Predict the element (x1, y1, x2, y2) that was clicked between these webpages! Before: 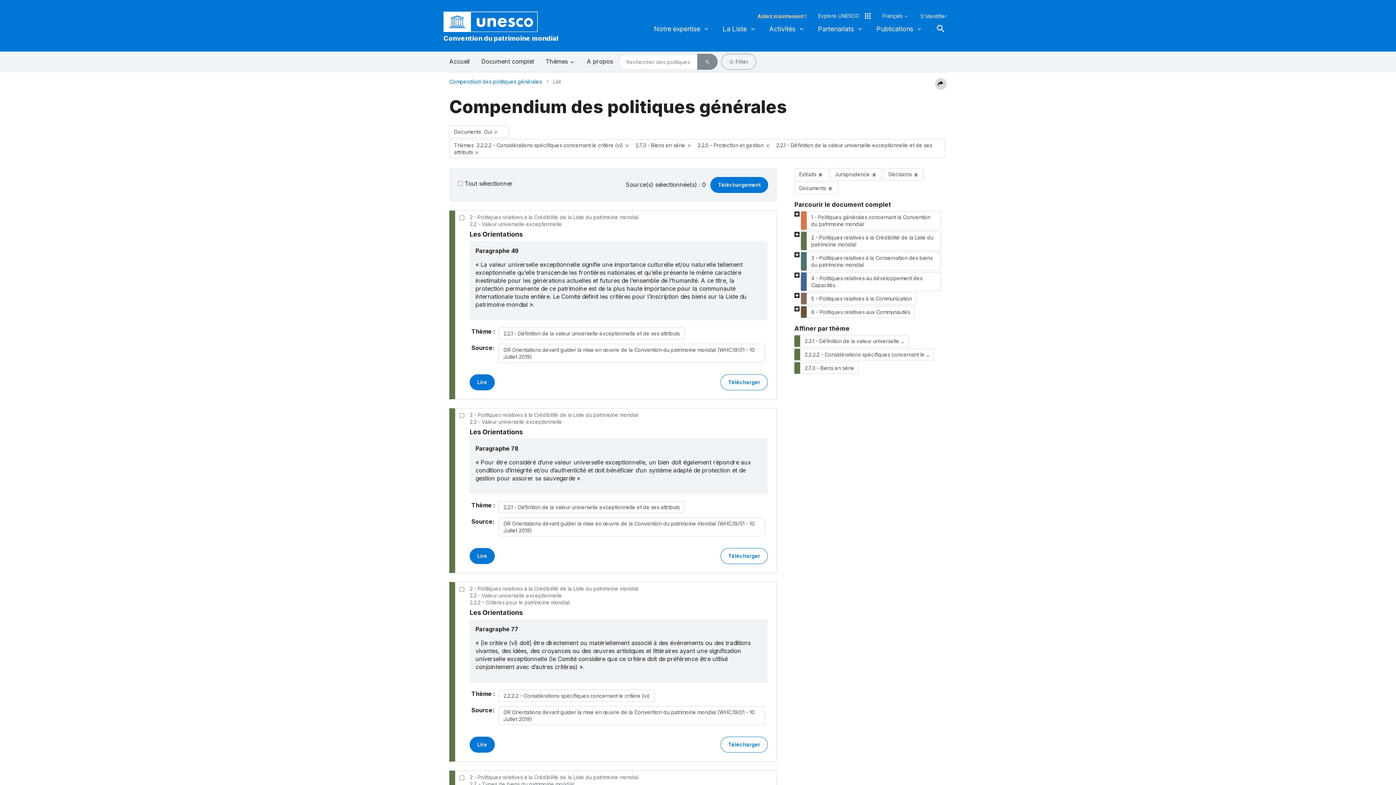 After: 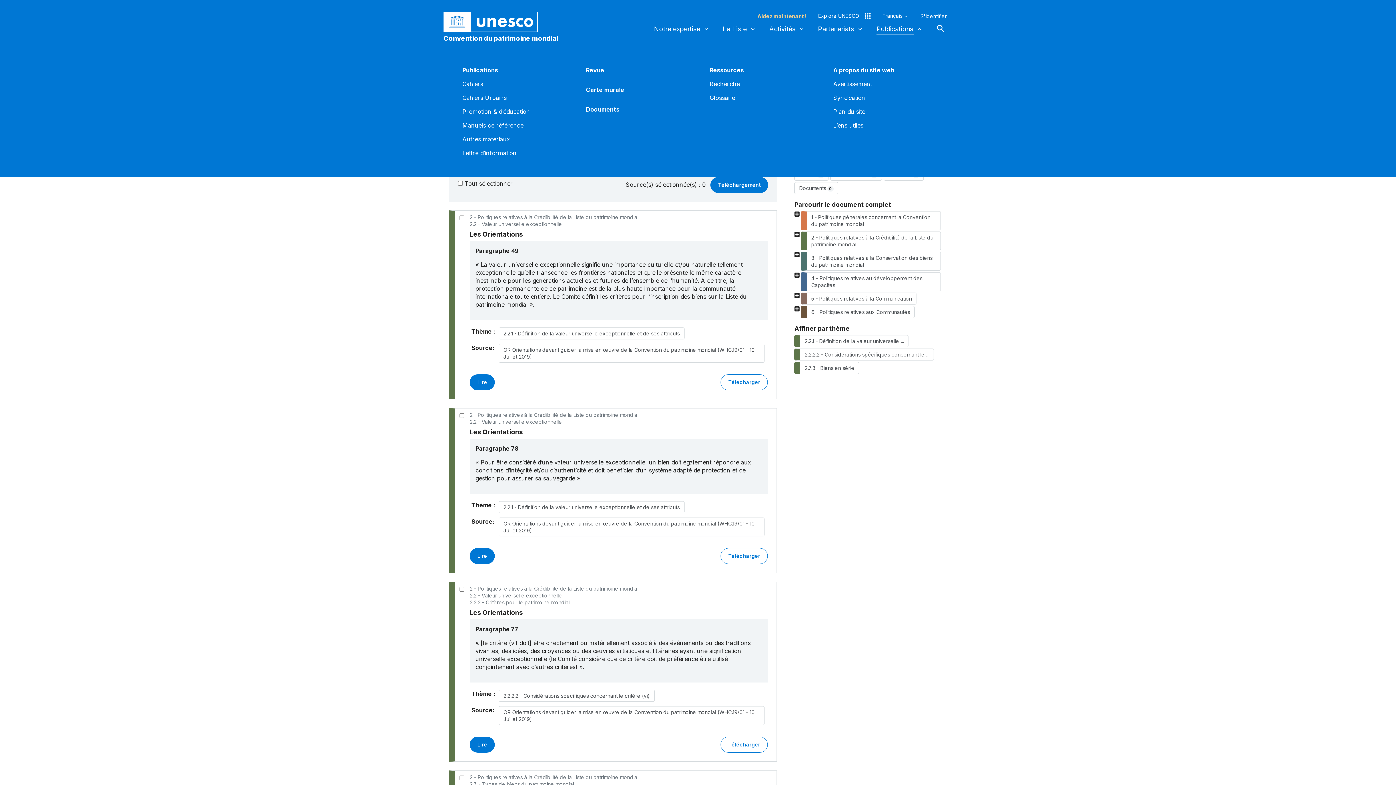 Action: label: Publications bbox: (876, 20, 922, 37)